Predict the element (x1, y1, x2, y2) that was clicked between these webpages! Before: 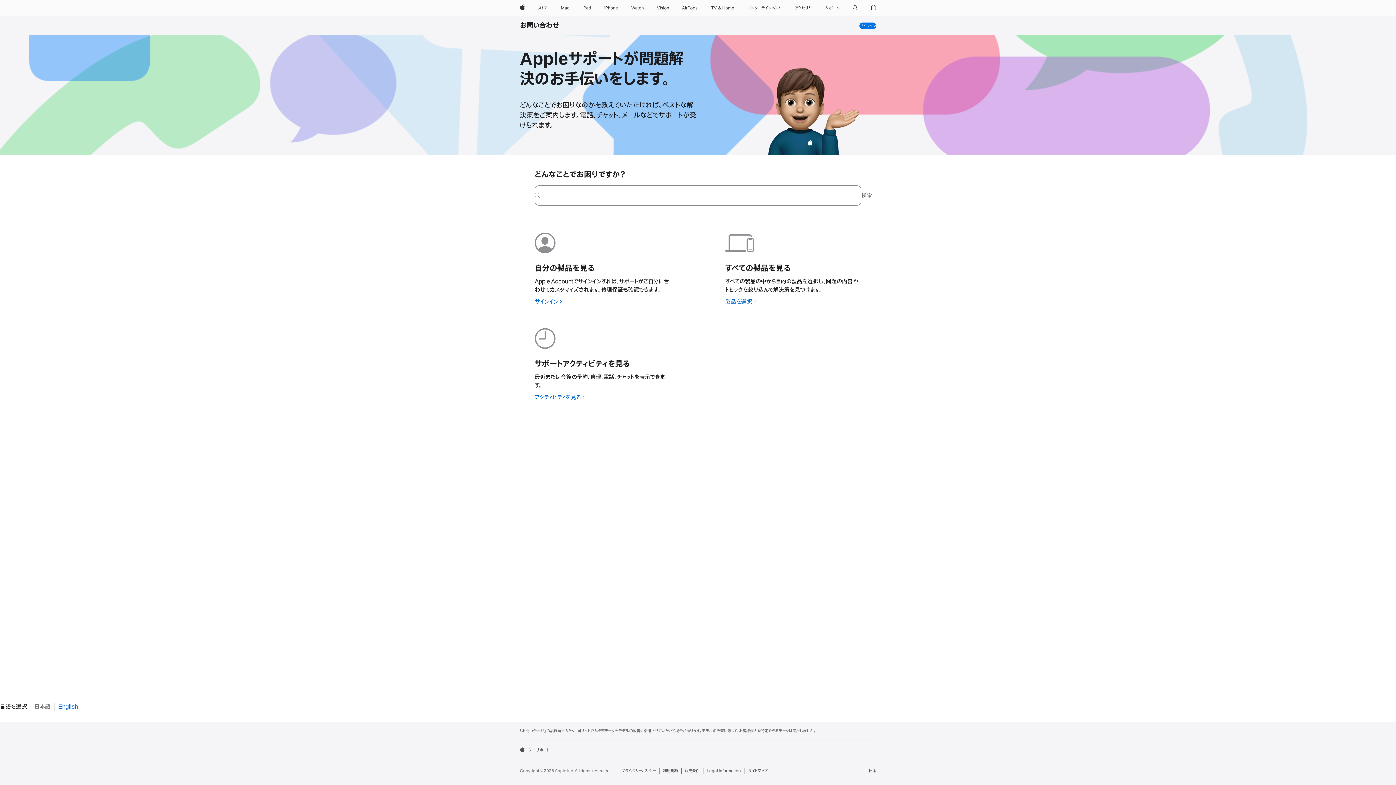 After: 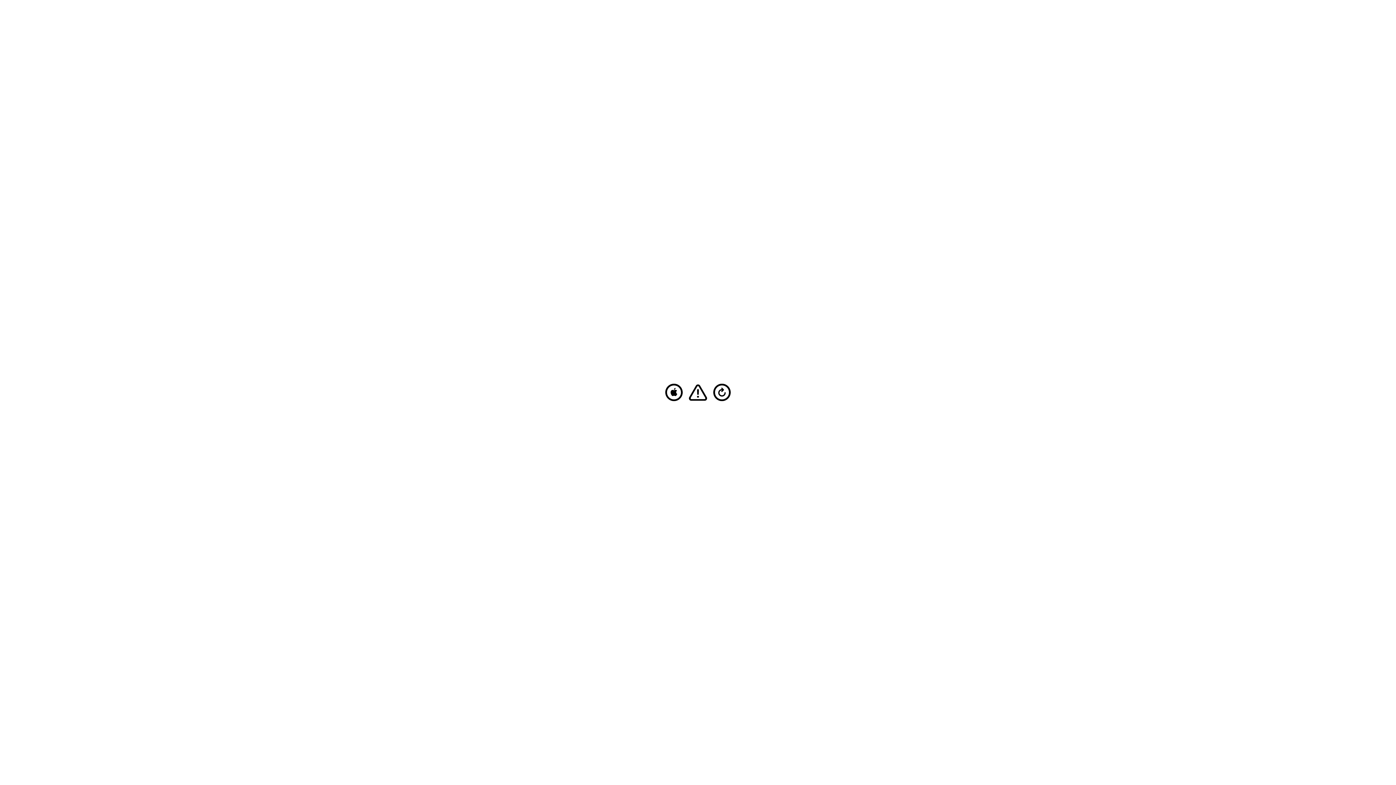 Action: label: iPad bbox: (579, 0, 594, 16)